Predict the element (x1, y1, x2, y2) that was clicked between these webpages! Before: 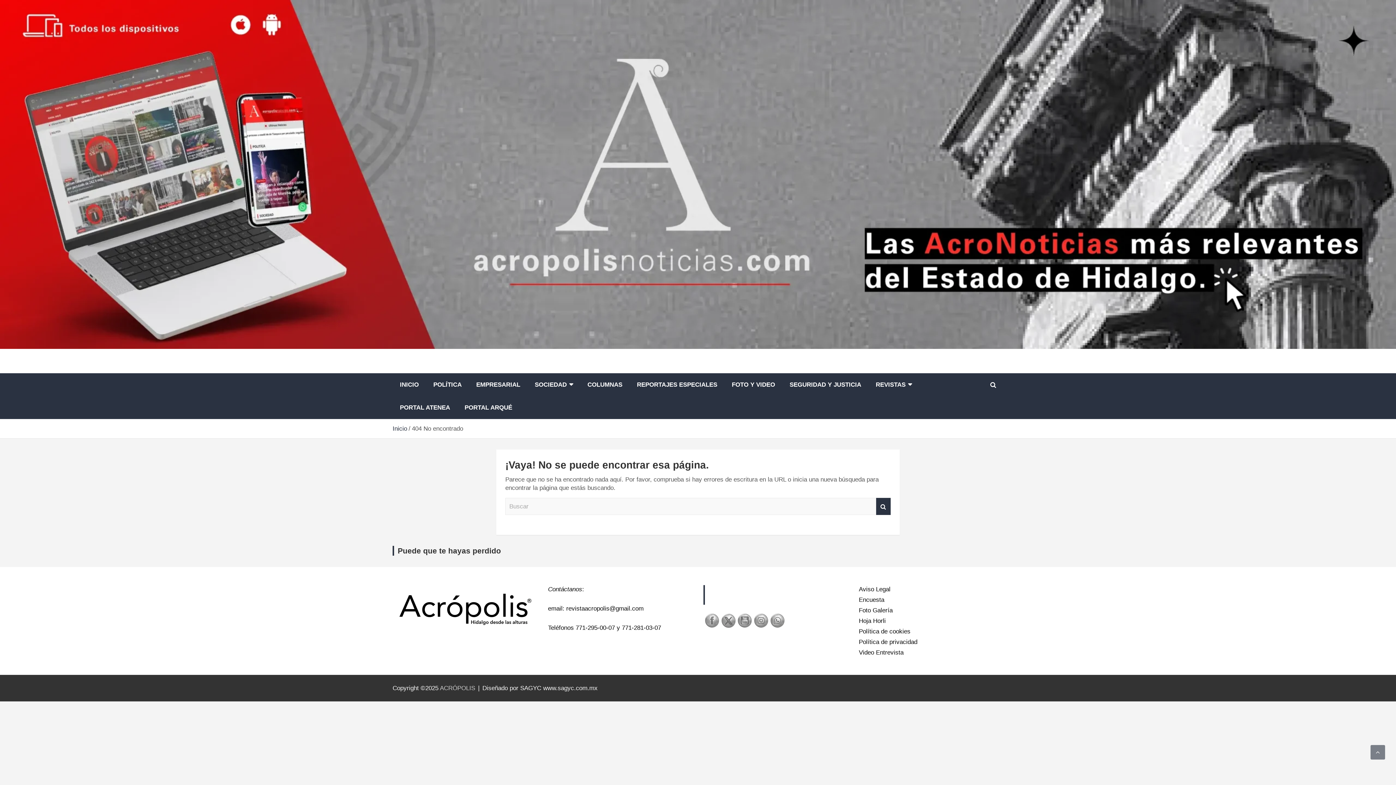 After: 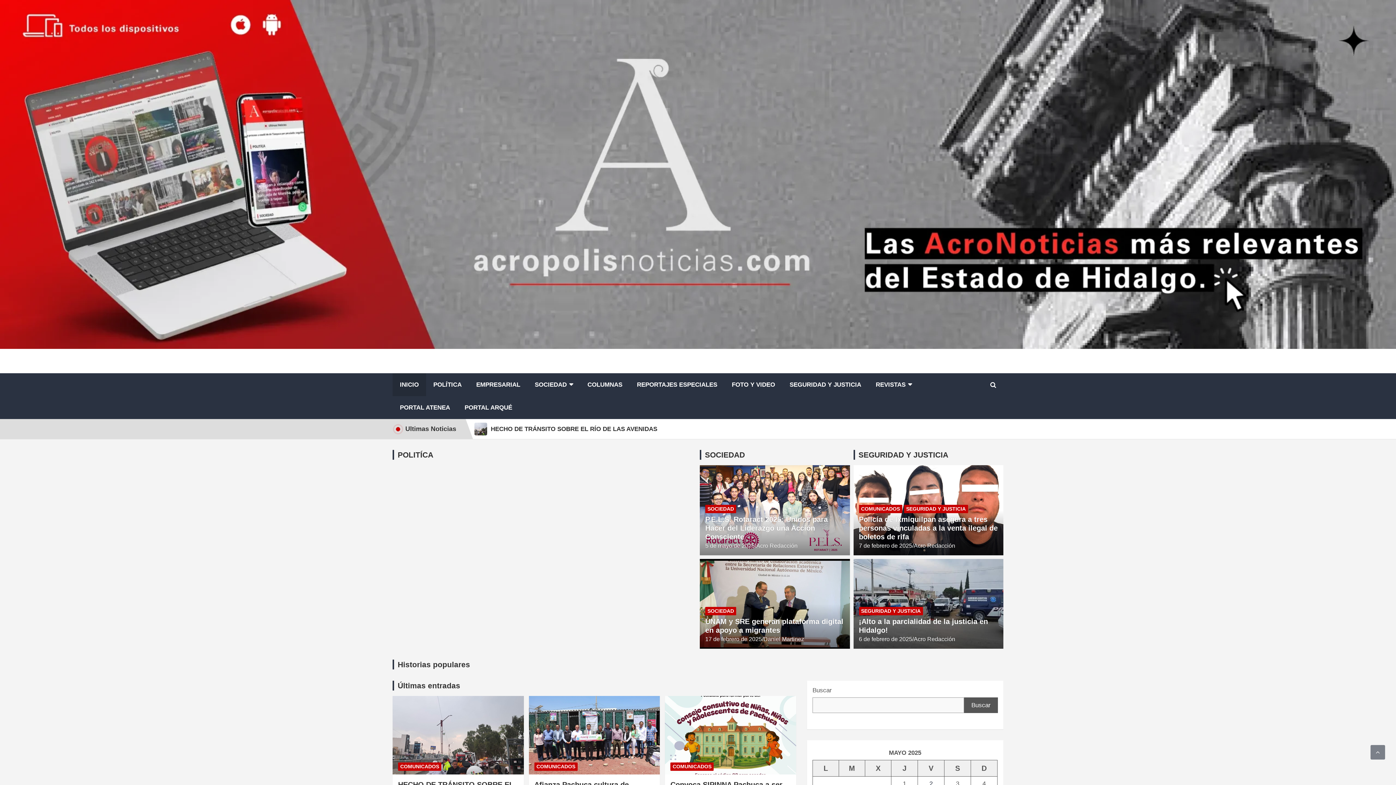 Action: bbox: (392, 425, 407, 432) label: Inicio